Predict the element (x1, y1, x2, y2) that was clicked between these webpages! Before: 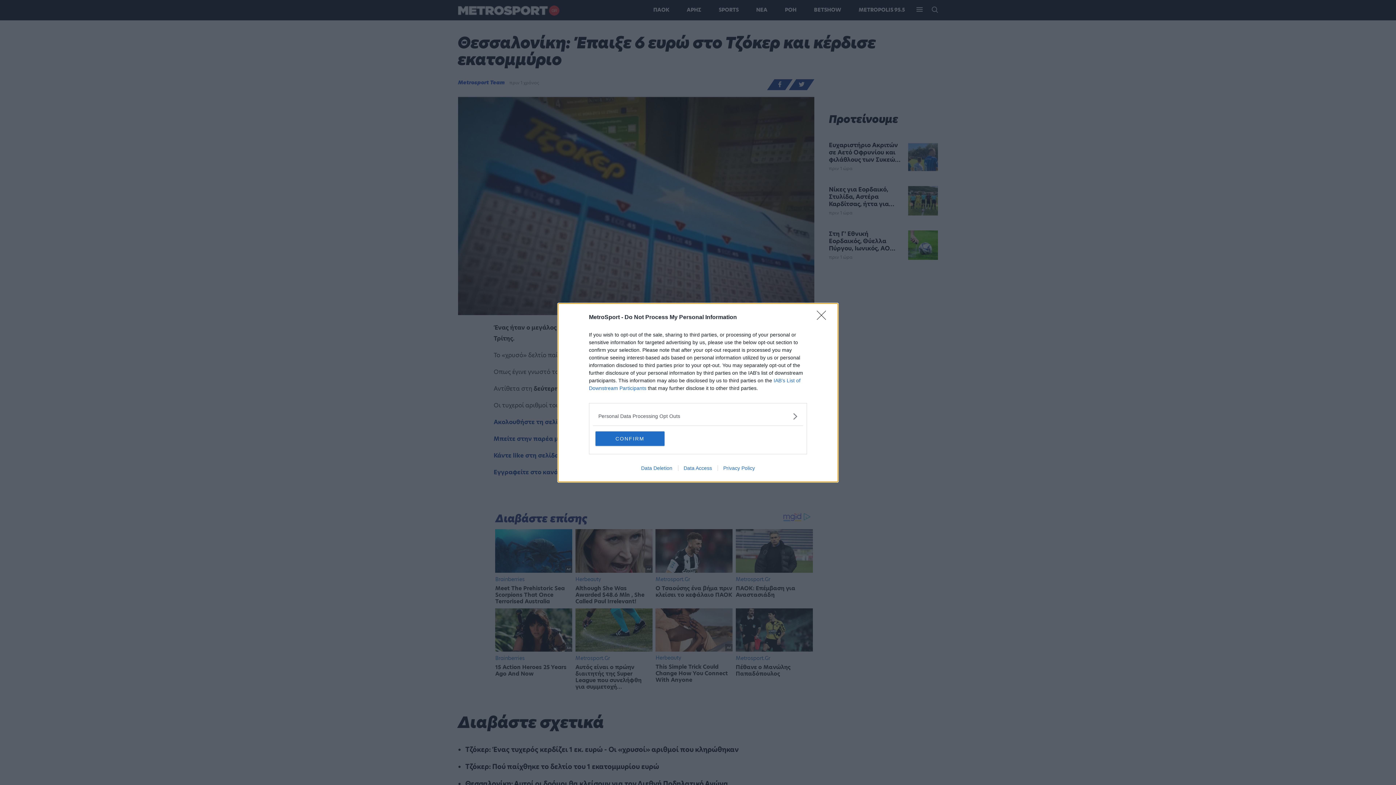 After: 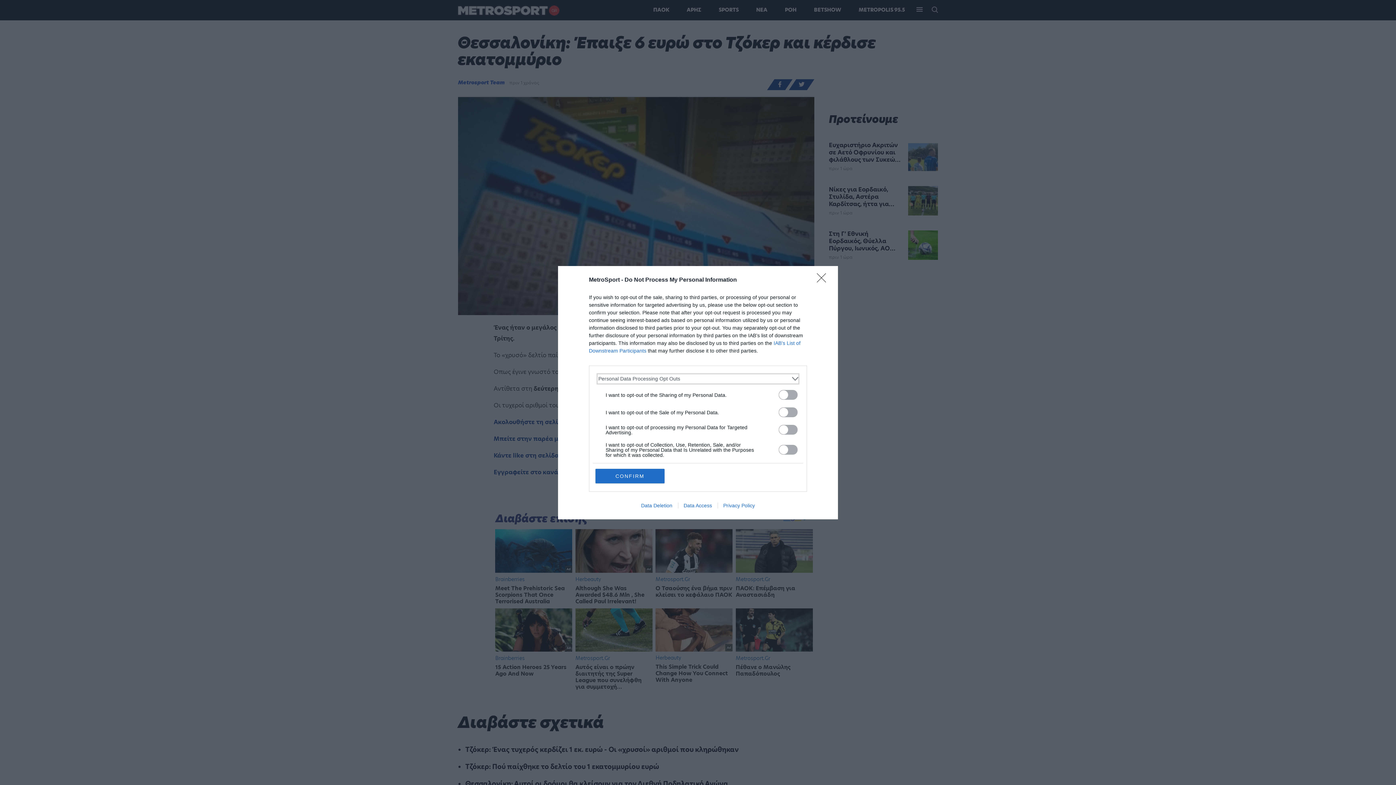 Action: bbox: (598, 412, 797, 420) label: Opt-Outs